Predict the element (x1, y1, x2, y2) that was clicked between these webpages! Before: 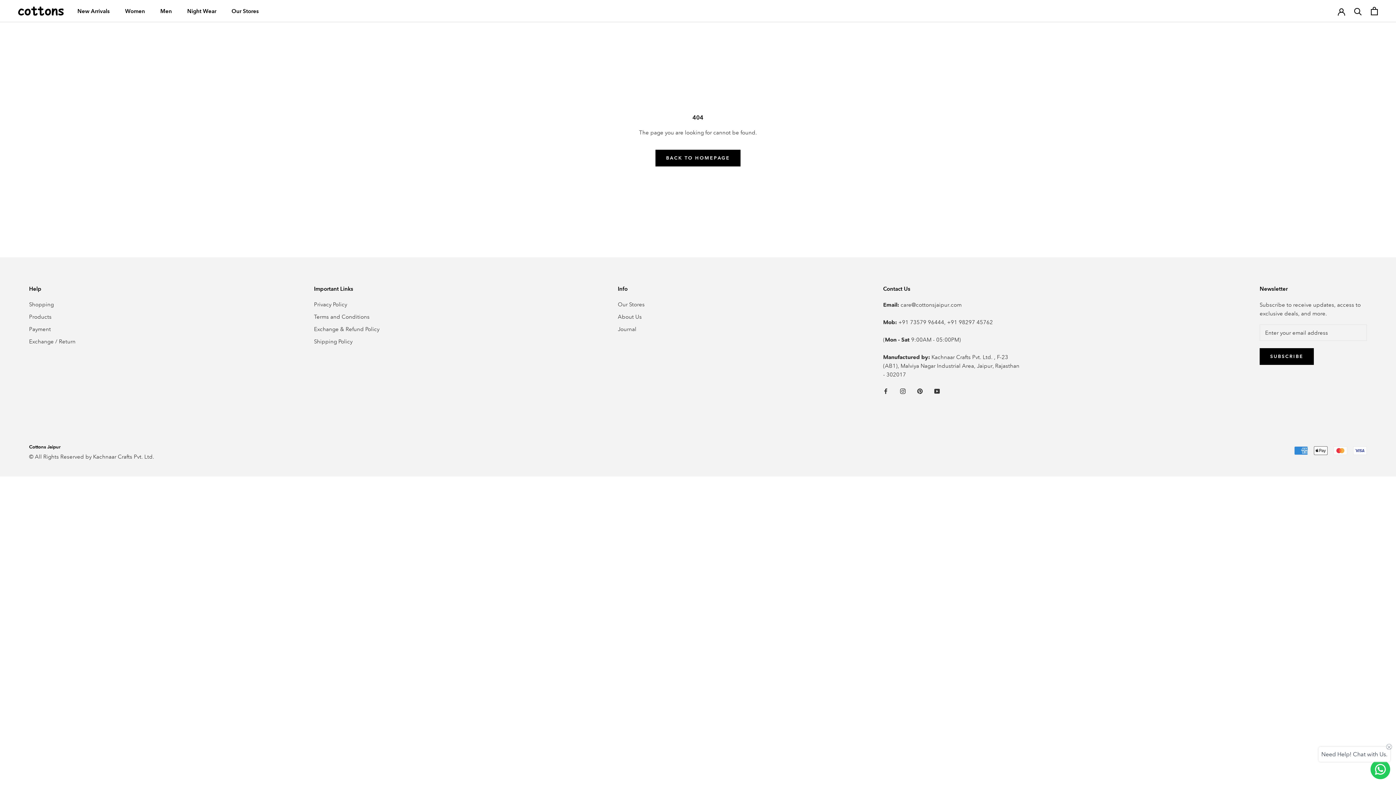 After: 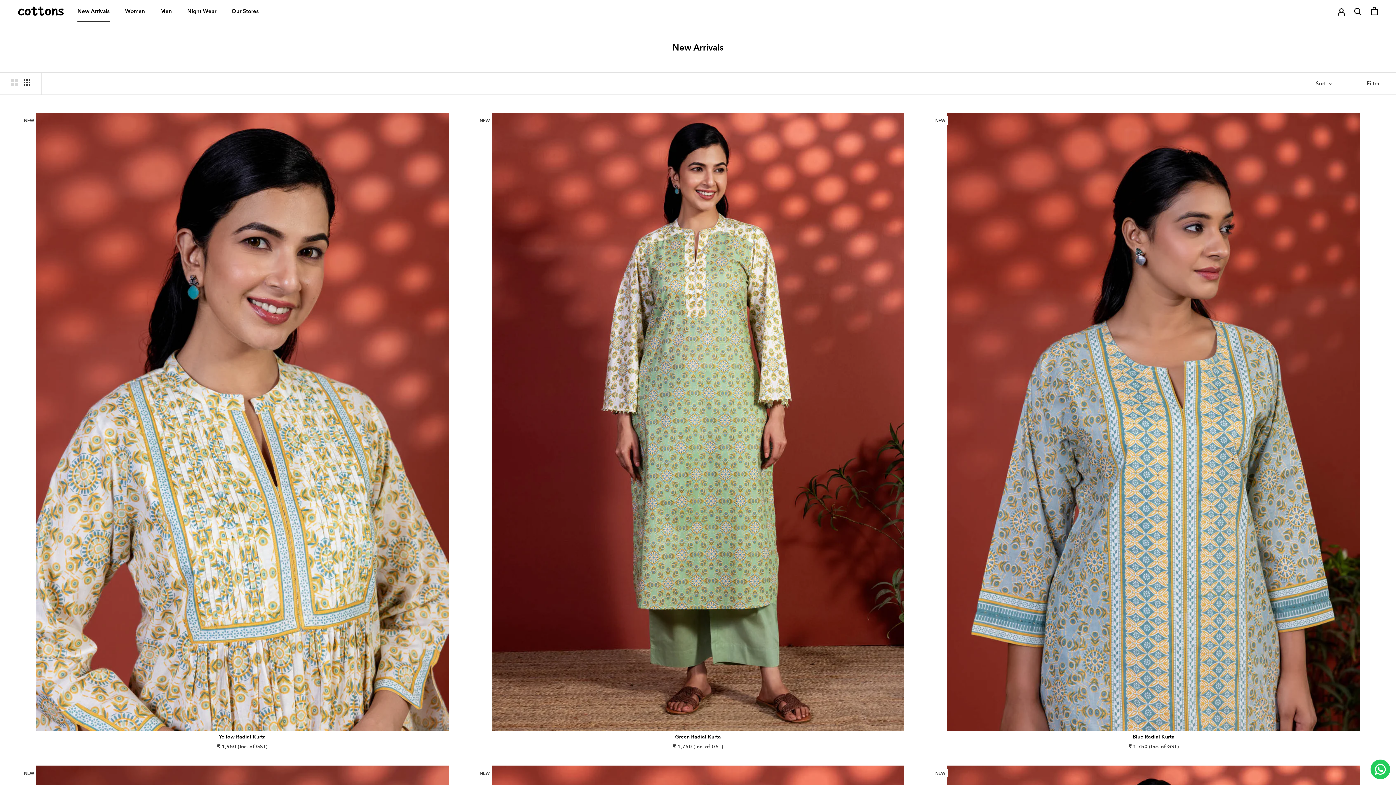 Action: bbox: (77, 7, 109, 14) label: New Arrivals
New Arrivals